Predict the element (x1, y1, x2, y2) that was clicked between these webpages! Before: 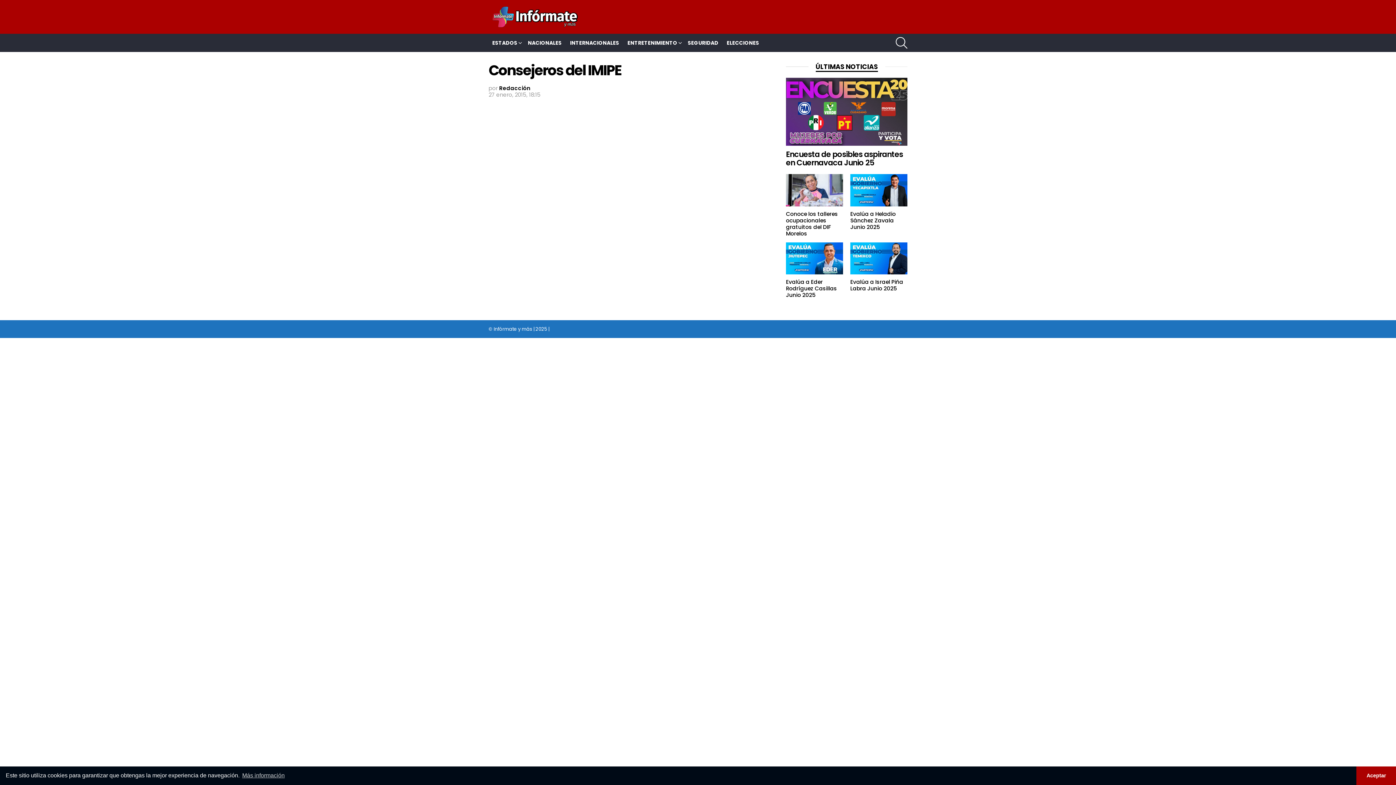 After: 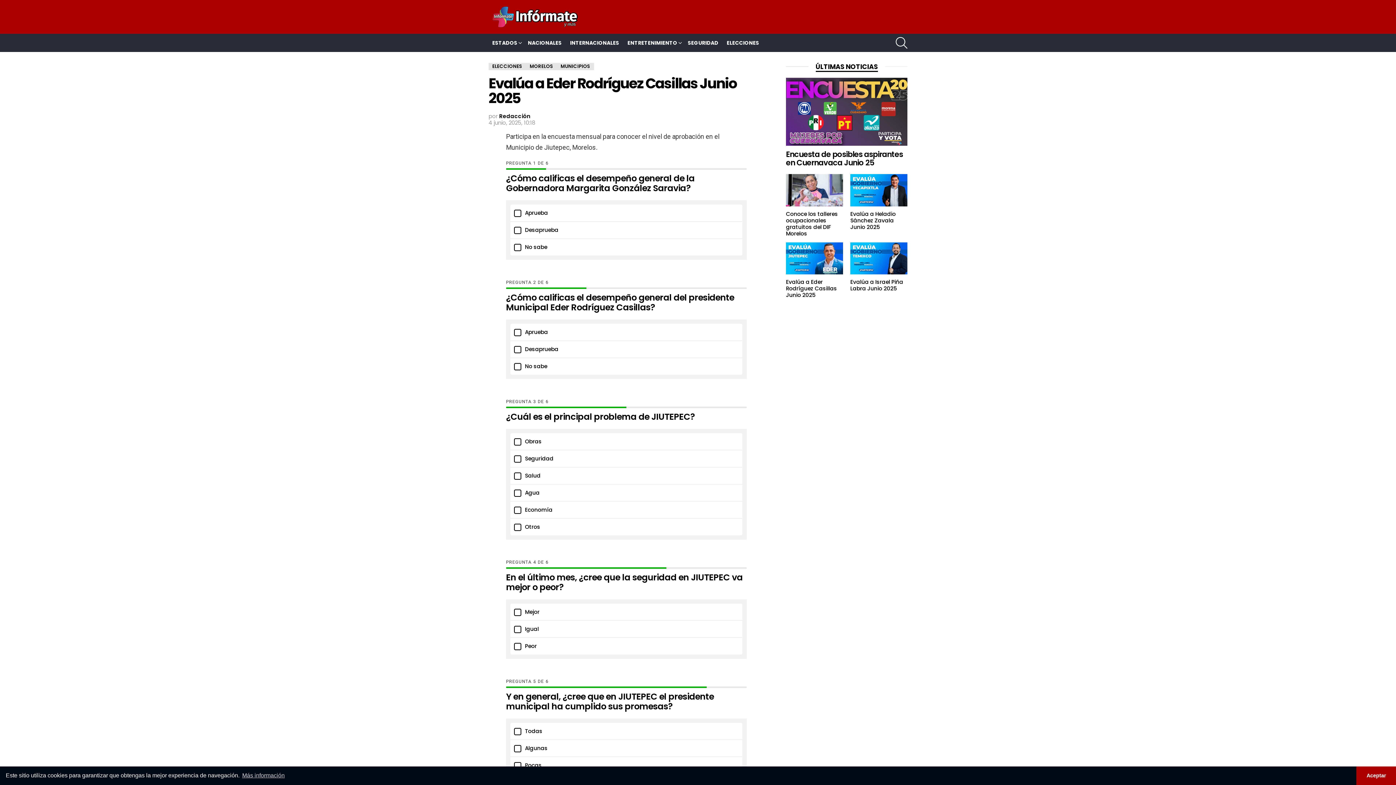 Action: bbox: (786, 278, 837, 298) label: Evalúa a Eder Rodríguez Casillas Junio 2025